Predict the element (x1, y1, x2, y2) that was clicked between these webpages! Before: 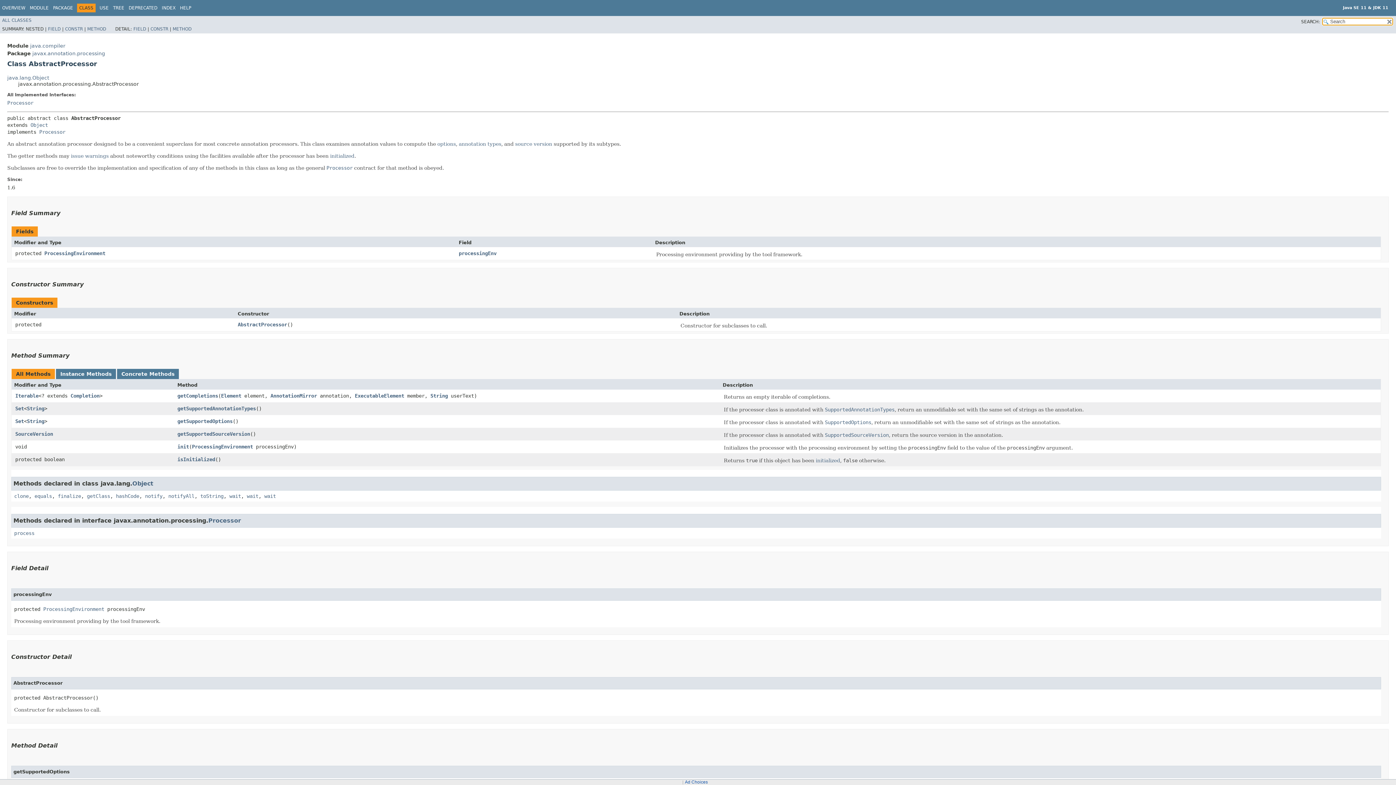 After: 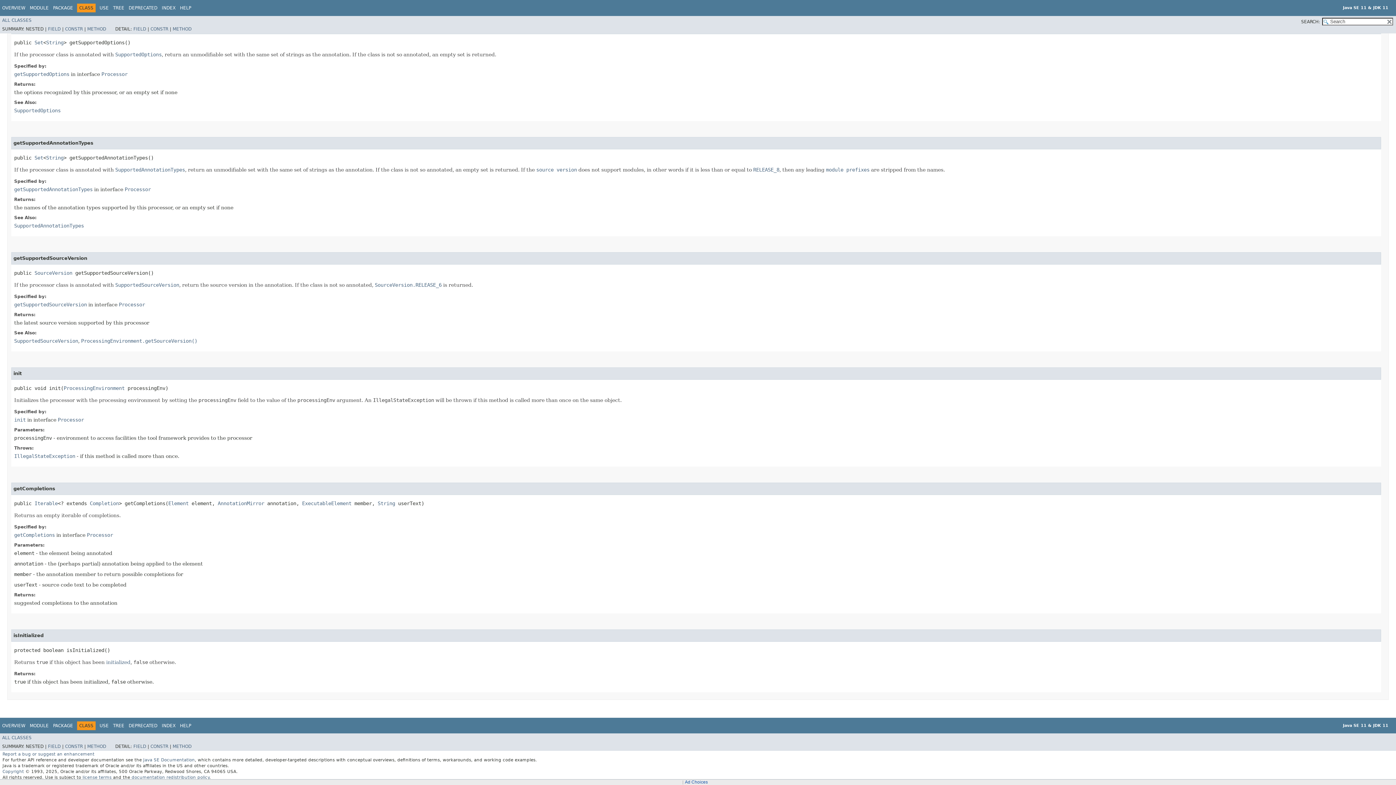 Action: bbox: (177, 392, 218, 398) label: getCompletions